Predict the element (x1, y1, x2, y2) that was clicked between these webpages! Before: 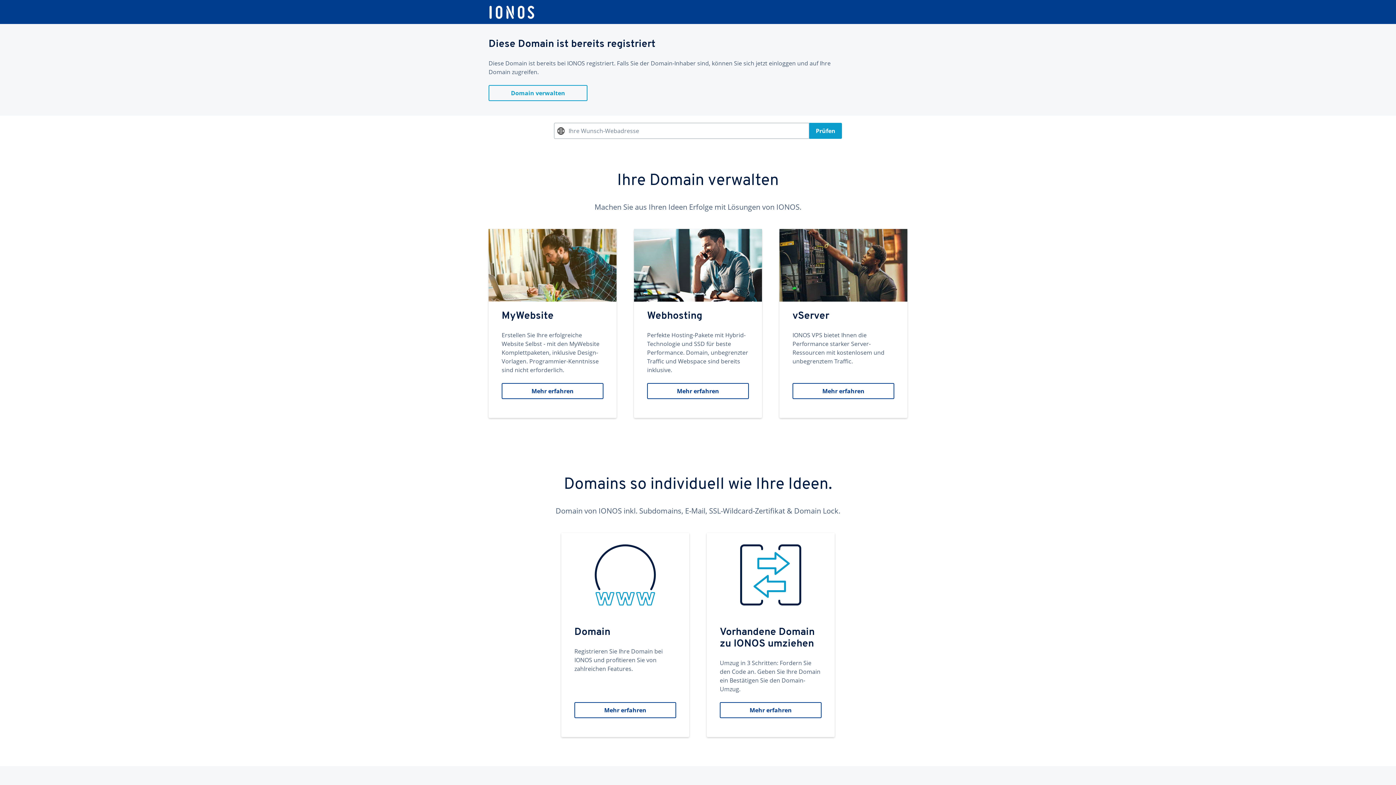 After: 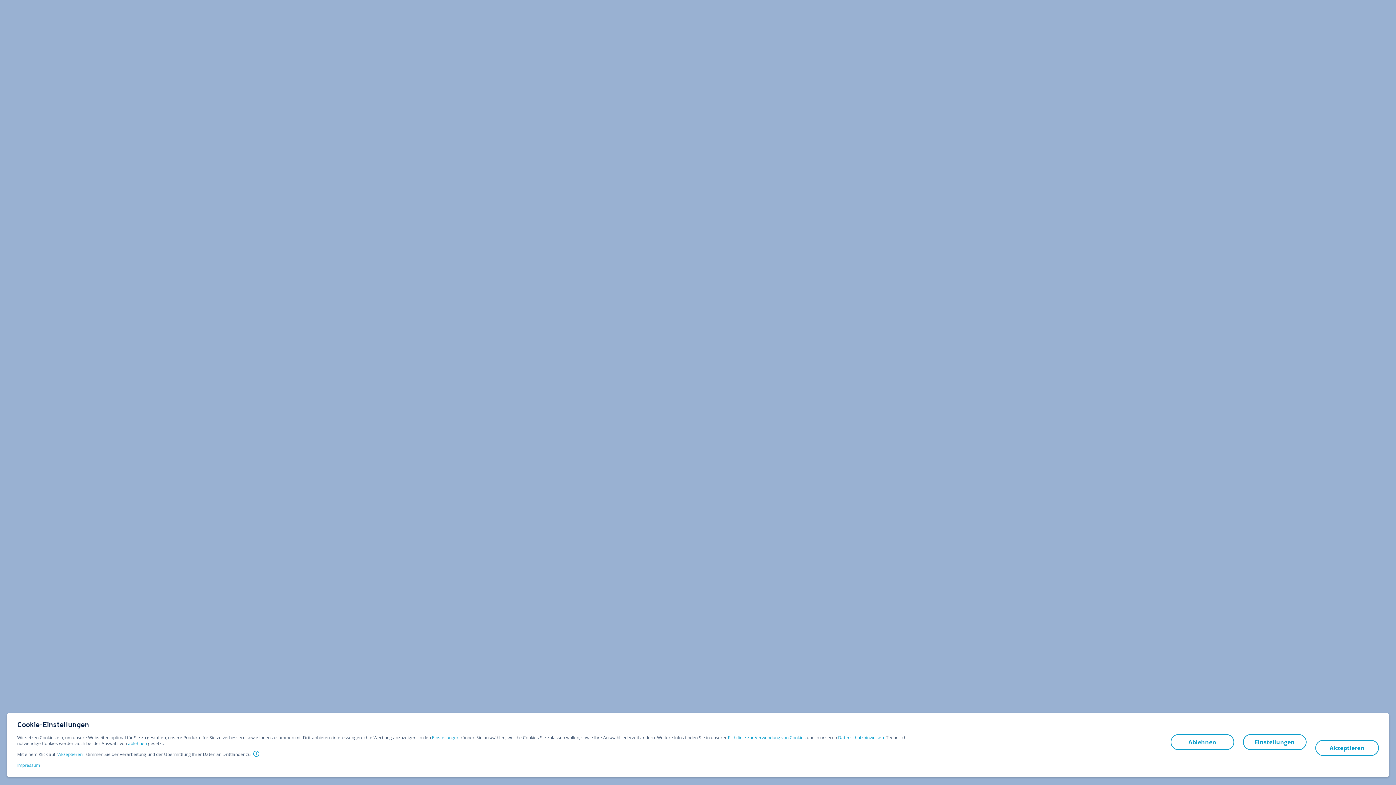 Action: label: Domain
Registrieren Sie Ihre Domain bei IONOS und profitieren Sie von zahlreichen Features.
Mehr erfahren bbox: (561, 533, 689, 737)